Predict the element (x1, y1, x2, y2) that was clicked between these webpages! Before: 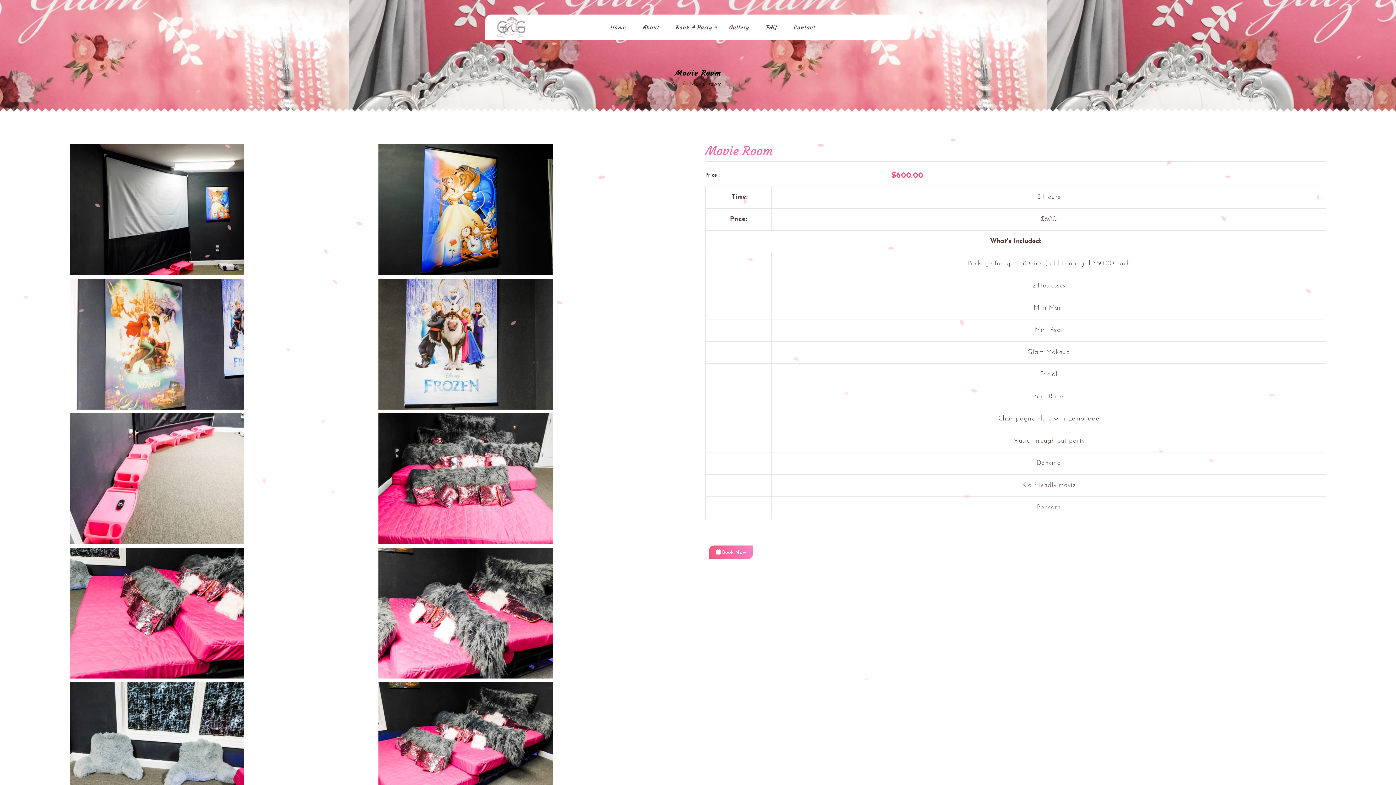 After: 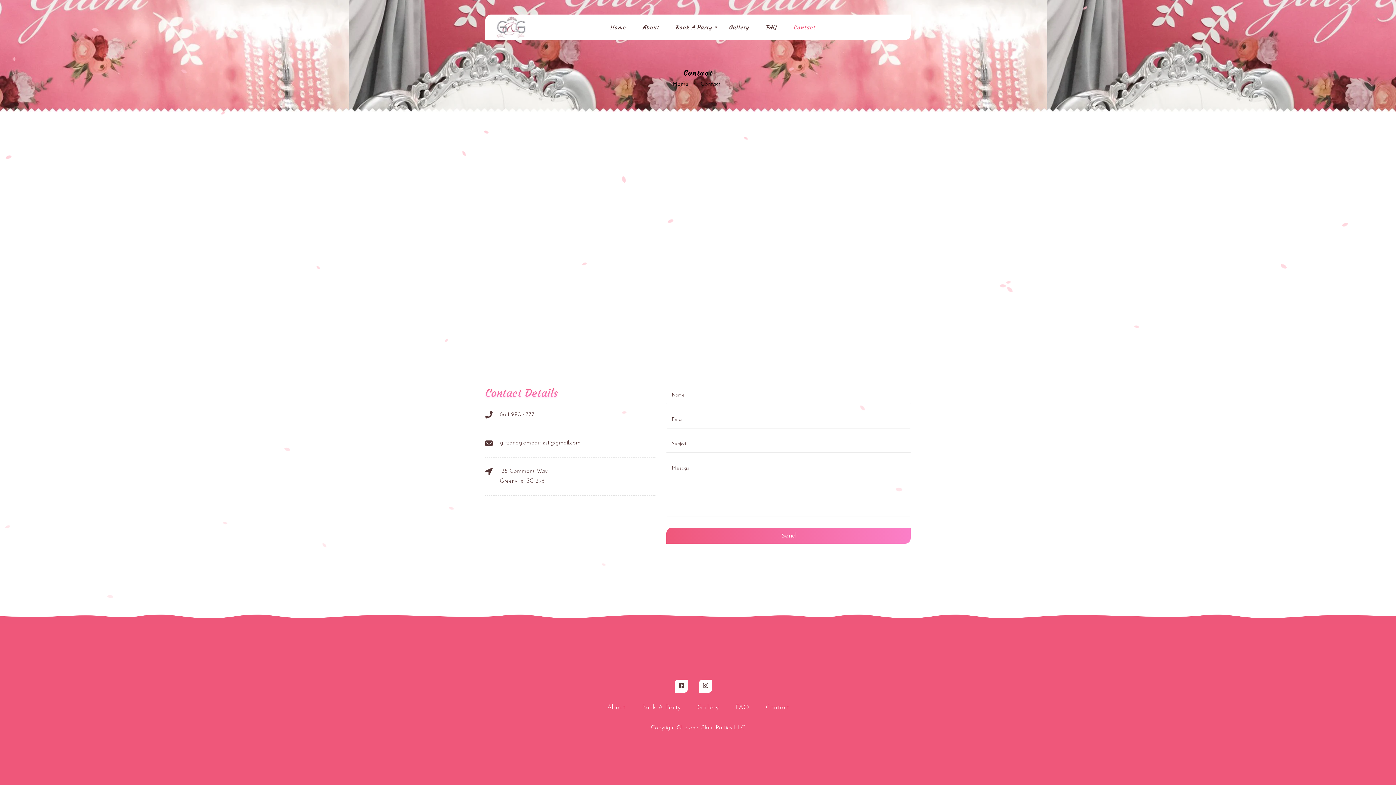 Action: label: Contact bbox: (786, 15, 822, 39)